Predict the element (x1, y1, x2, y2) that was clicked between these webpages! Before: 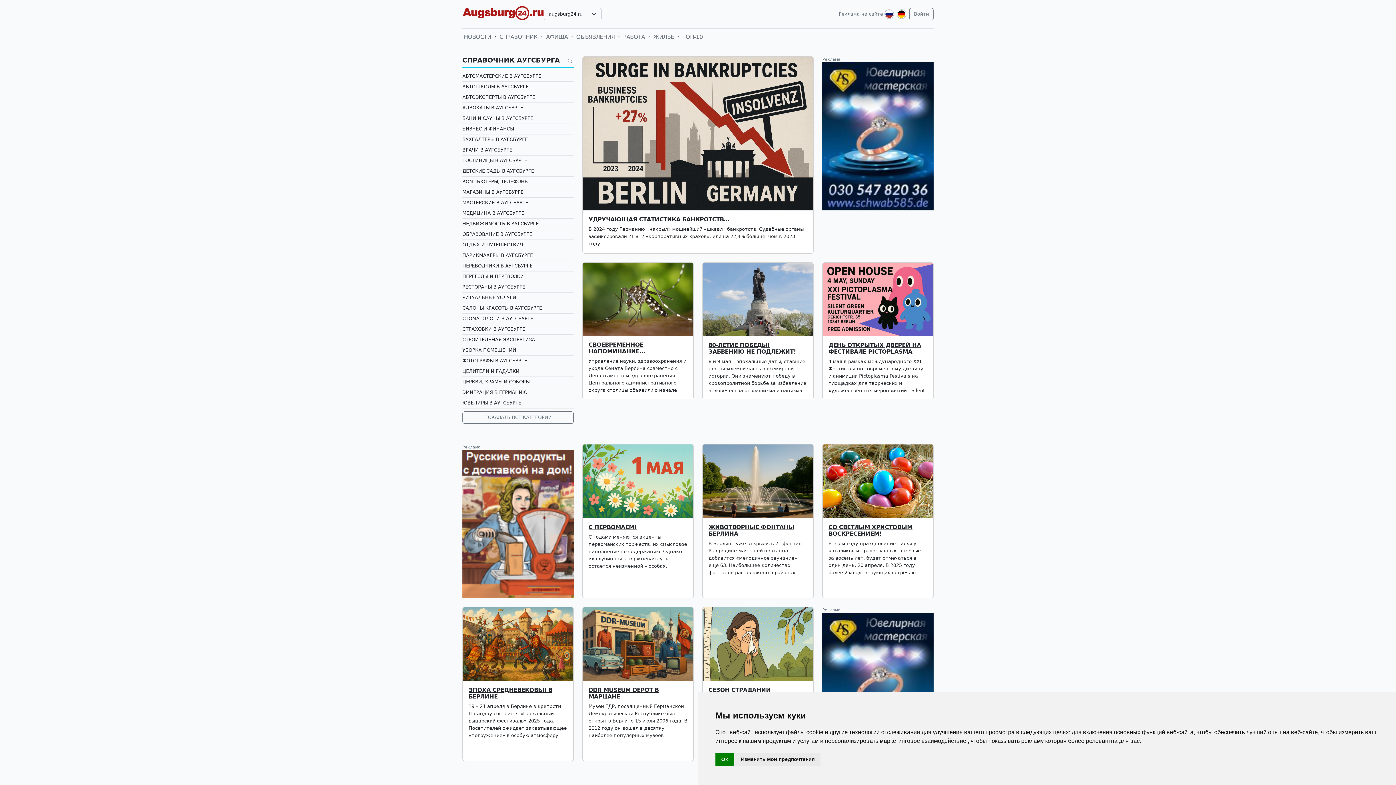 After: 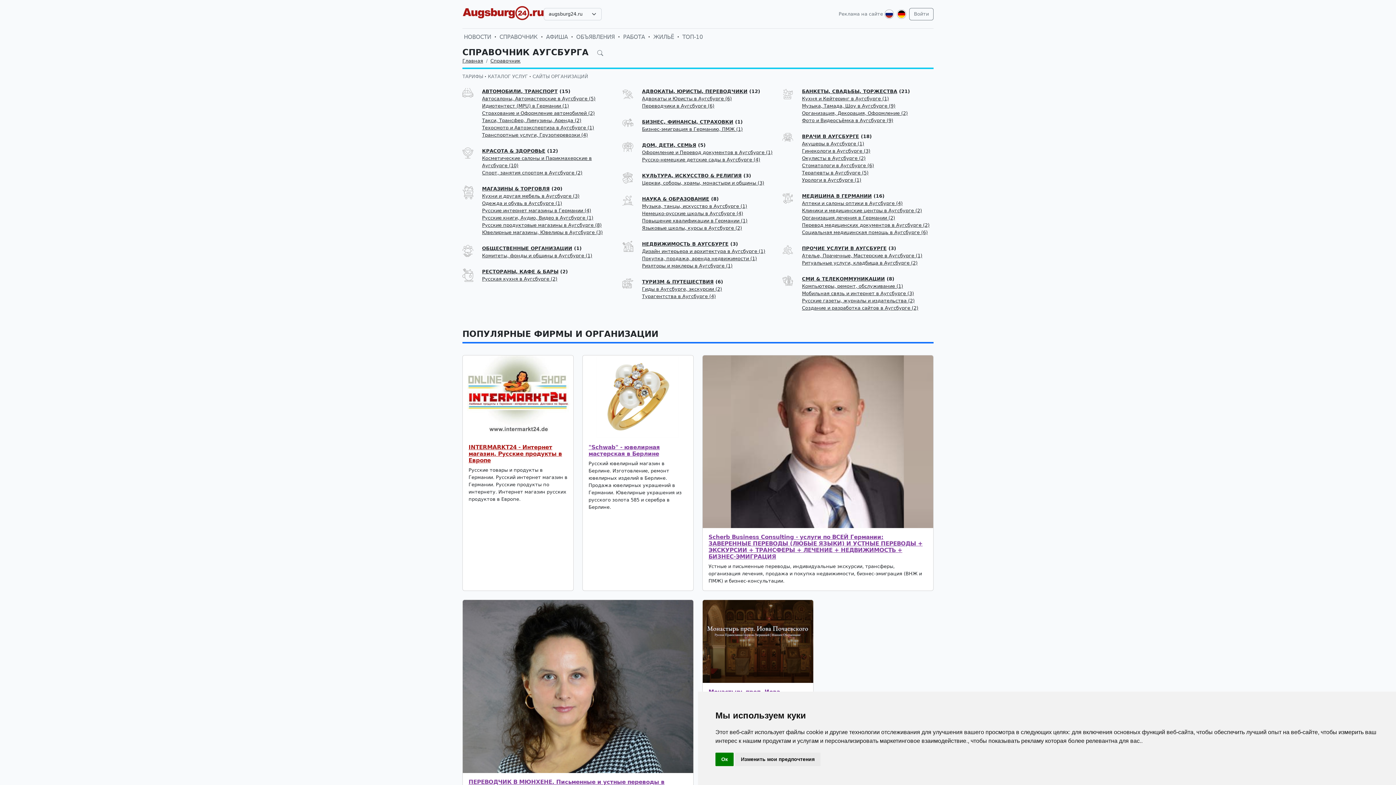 Action: label: ПОКАЗАТЬ ВСЕ КАТЕГОРИИ bbox: (462, 411, 573, 424)